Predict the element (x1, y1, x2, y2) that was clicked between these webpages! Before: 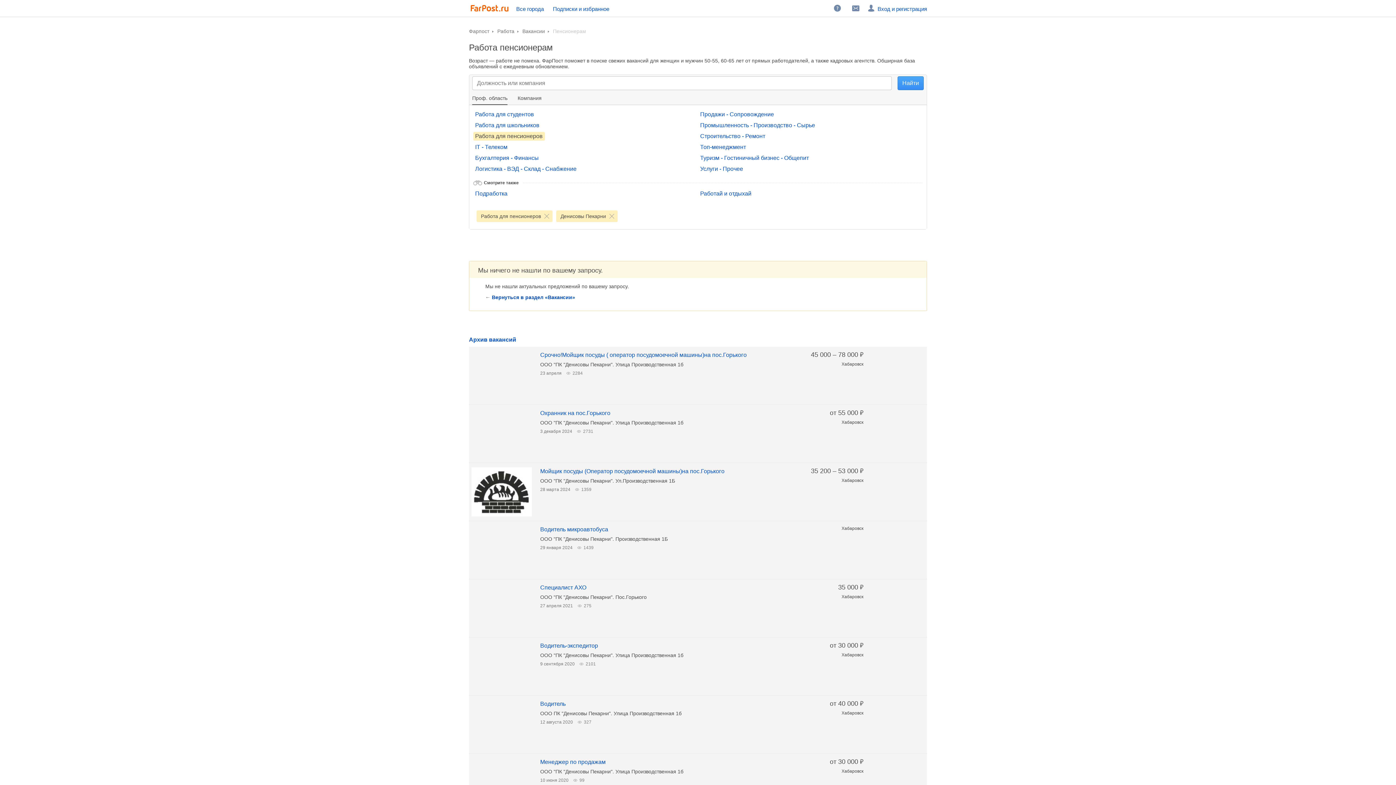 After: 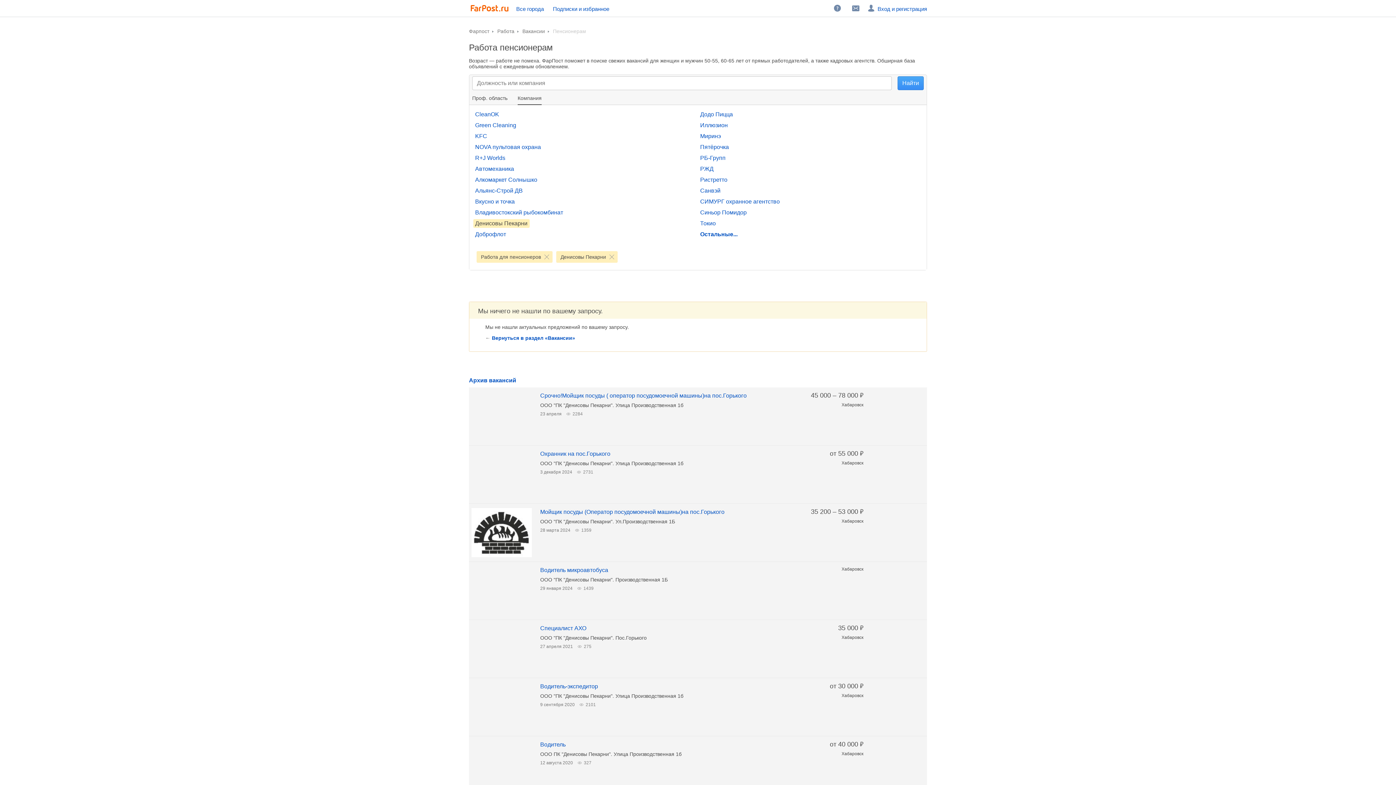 Action: bbox: (513, 91, 546, 105) label: Компания